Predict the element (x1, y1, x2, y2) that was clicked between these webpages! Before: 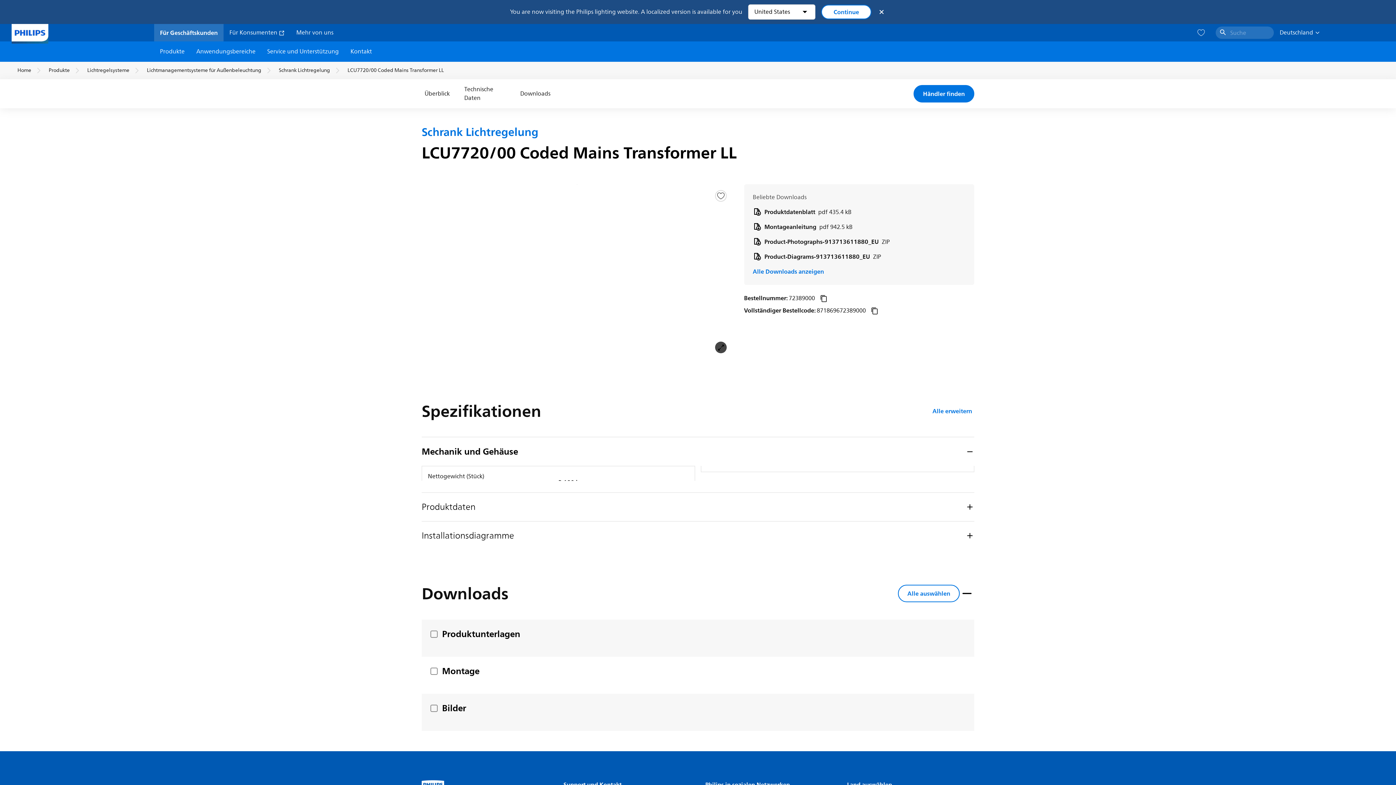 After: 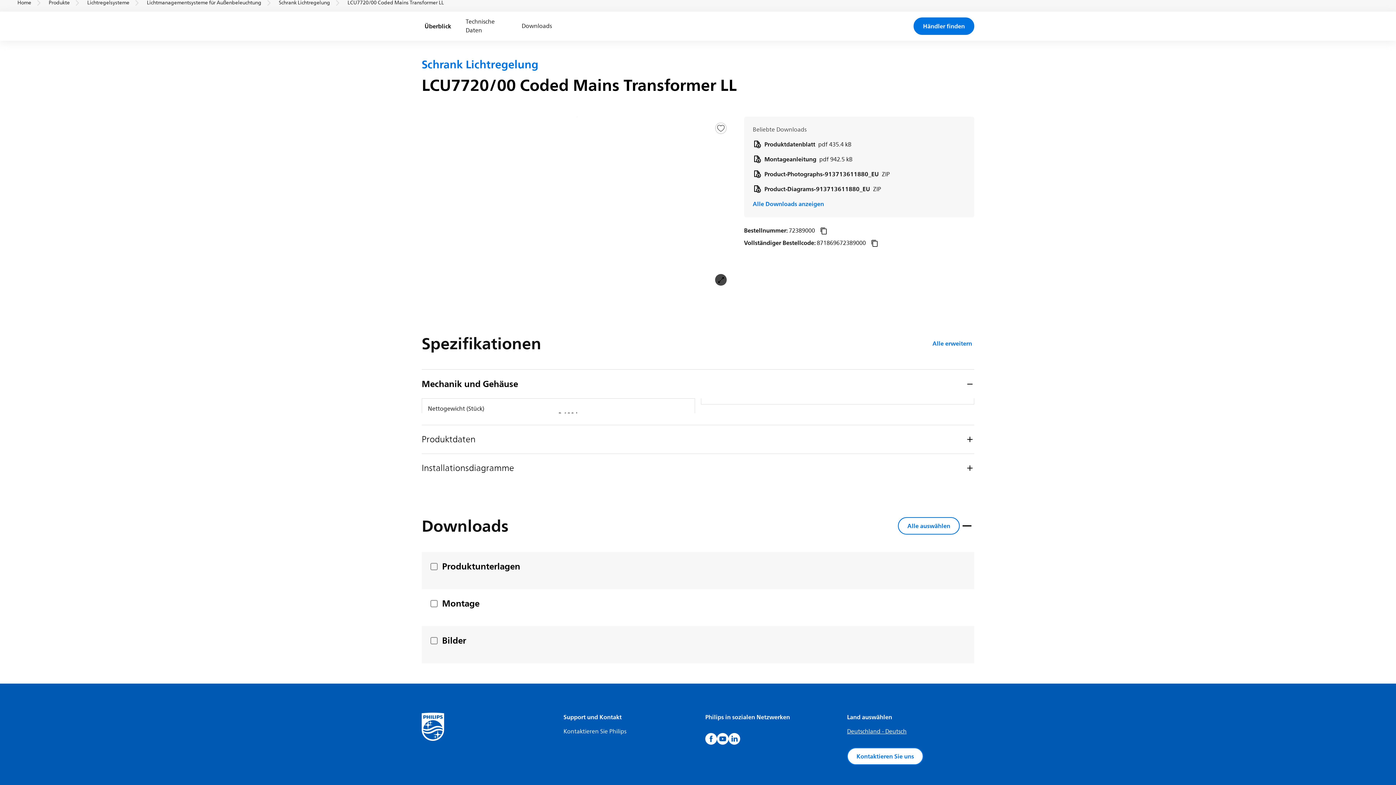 Action: label: Überblick bbox: (421, 79, 452, 108)